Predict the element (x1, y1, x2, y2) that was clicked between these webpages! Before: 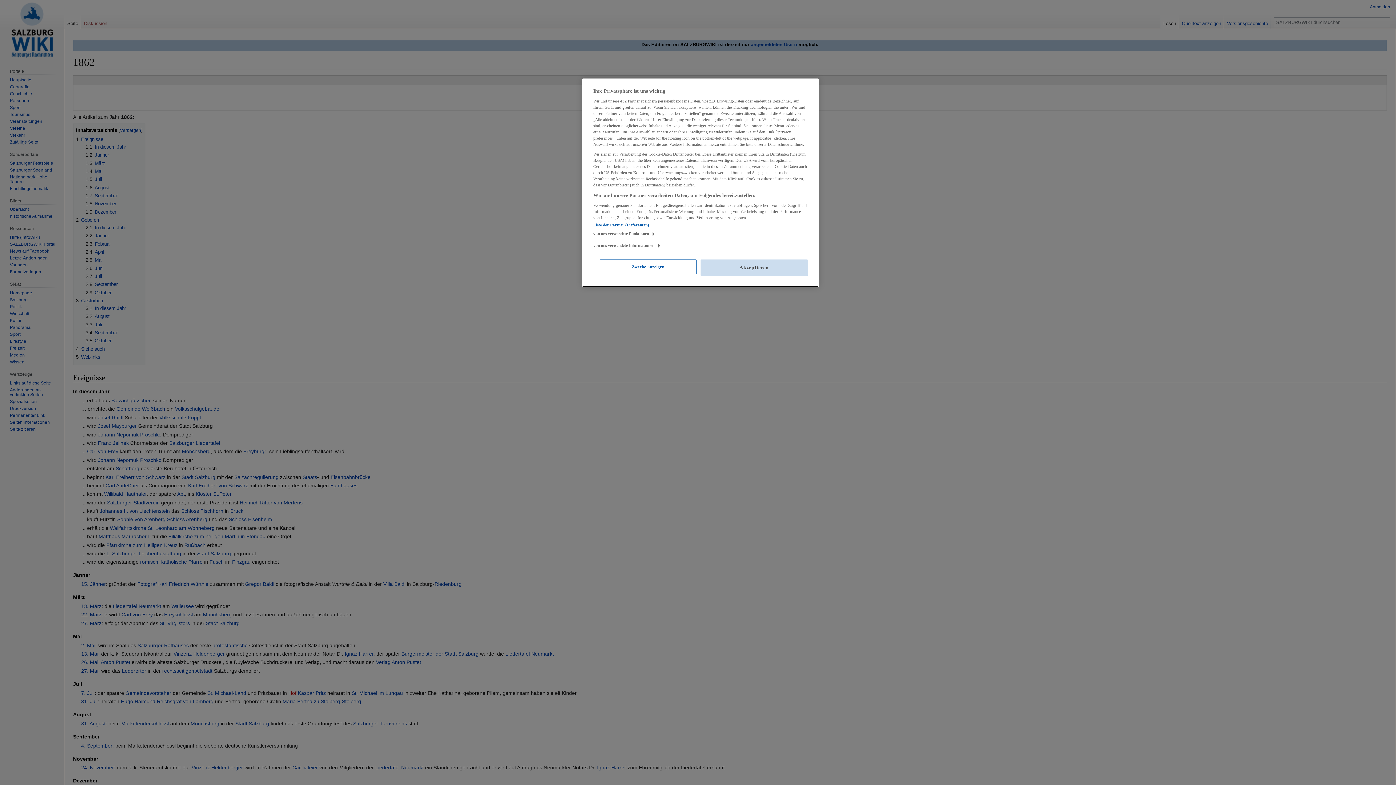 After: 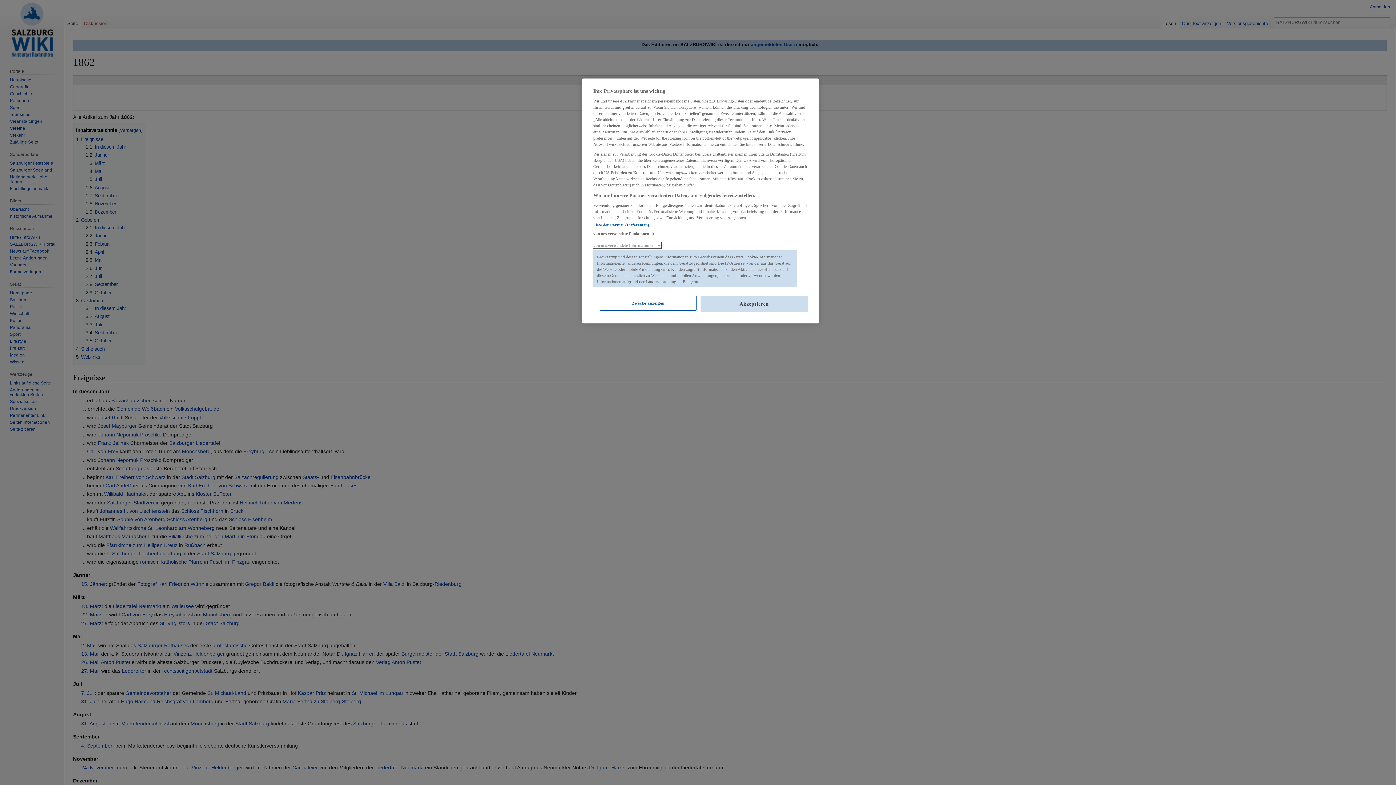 Action: label: von uns verwendete Informationen bbox: (593, 242, 661, 248)